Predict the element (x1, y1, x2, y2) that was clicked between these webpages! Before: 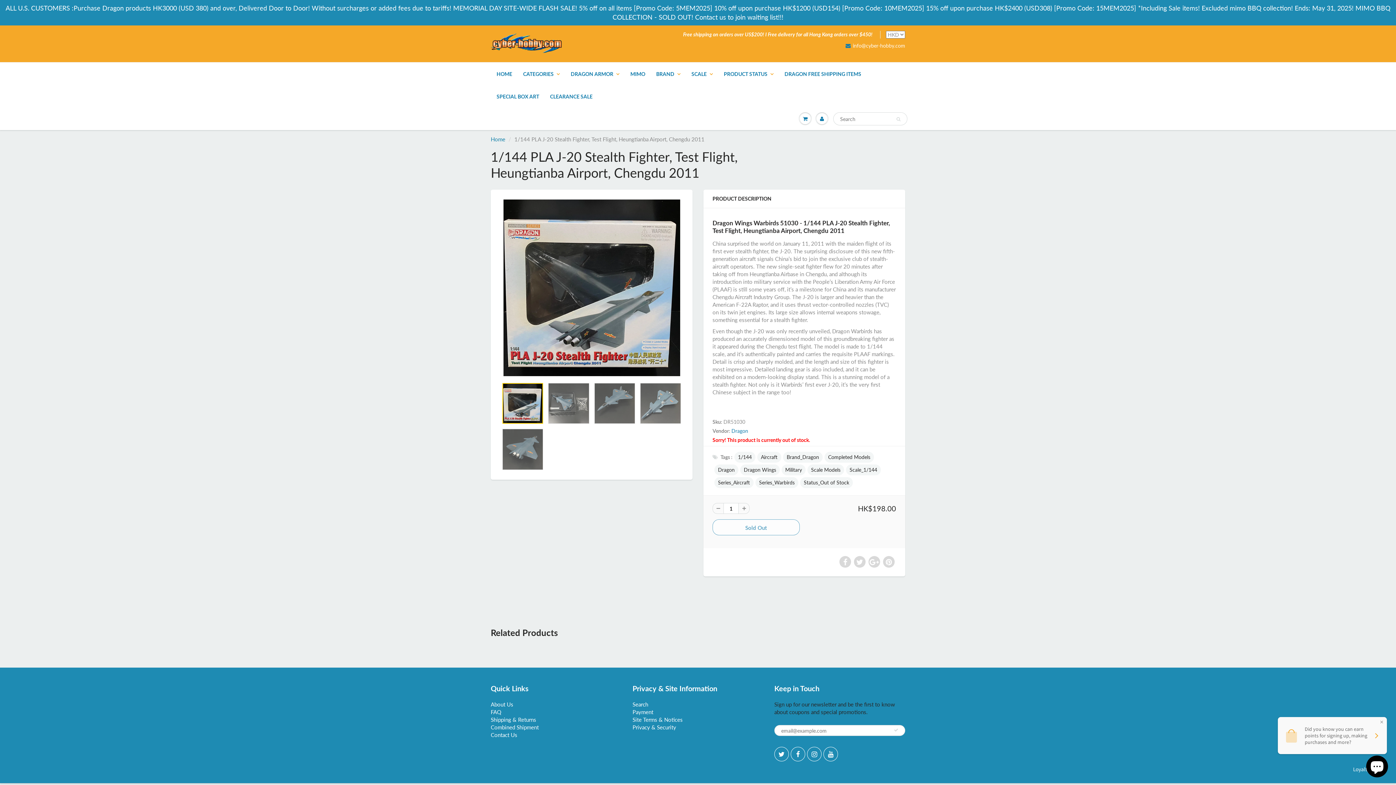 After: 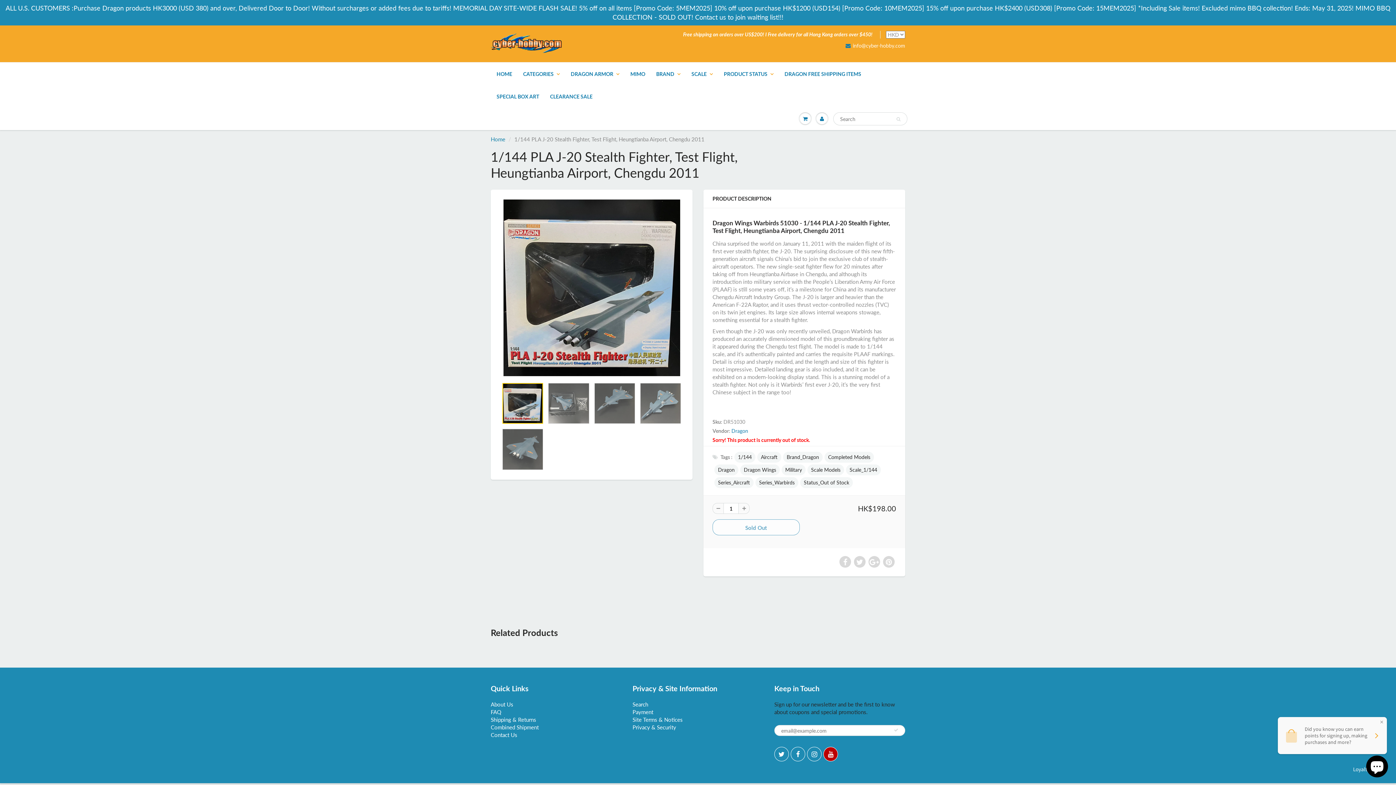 Action: bbox: (823, 747, 838, 761)